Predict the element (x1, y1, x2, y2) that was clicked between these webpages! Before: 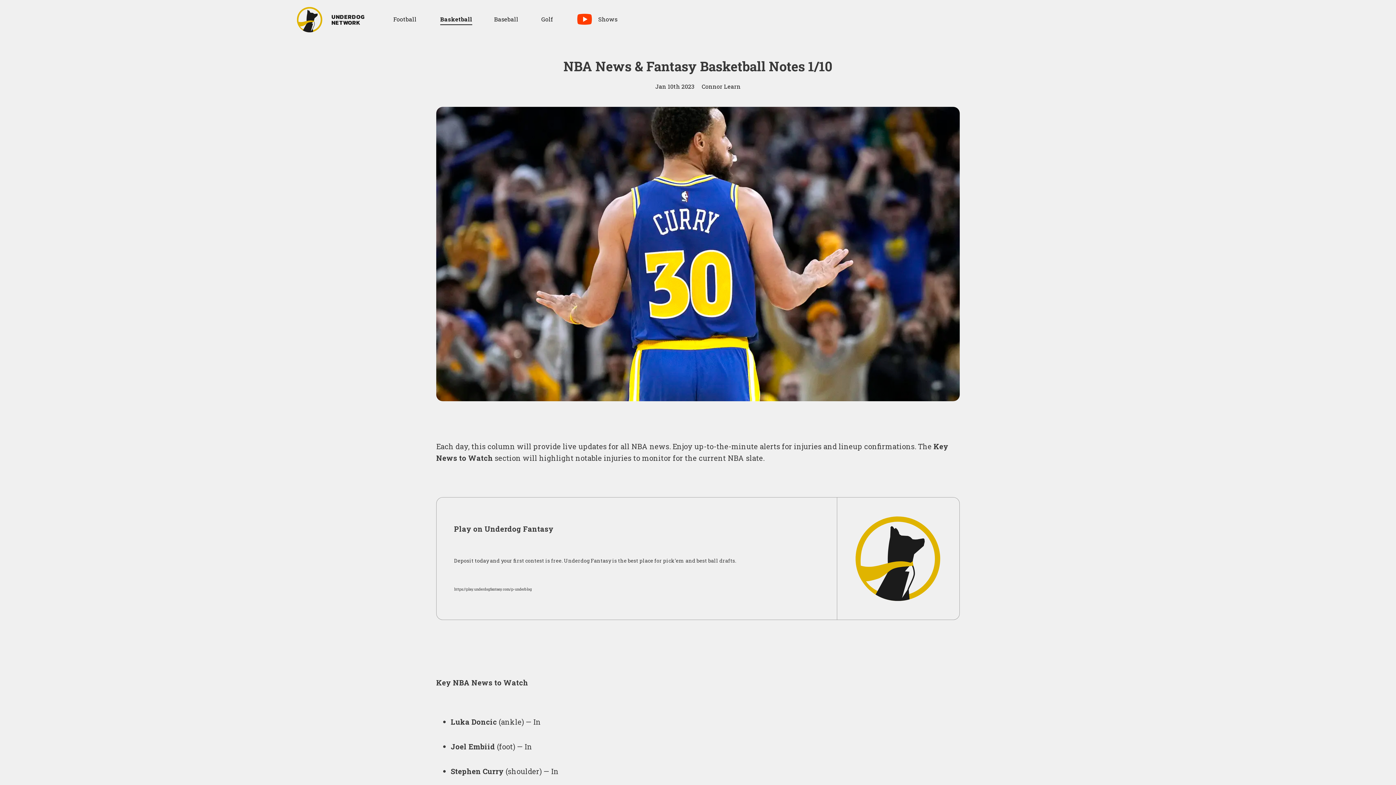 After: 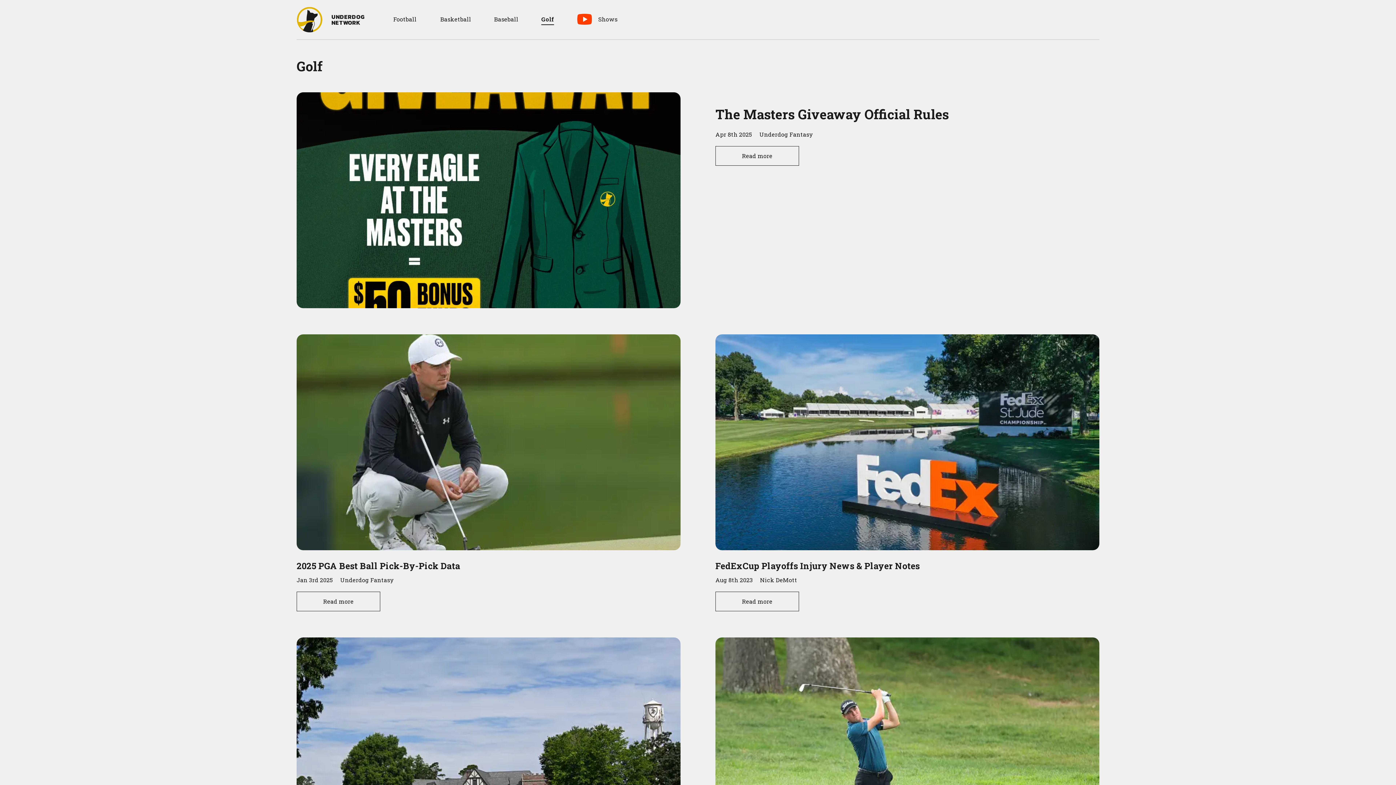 Action: label: Golf bbox: (541, 14, 554, 25)